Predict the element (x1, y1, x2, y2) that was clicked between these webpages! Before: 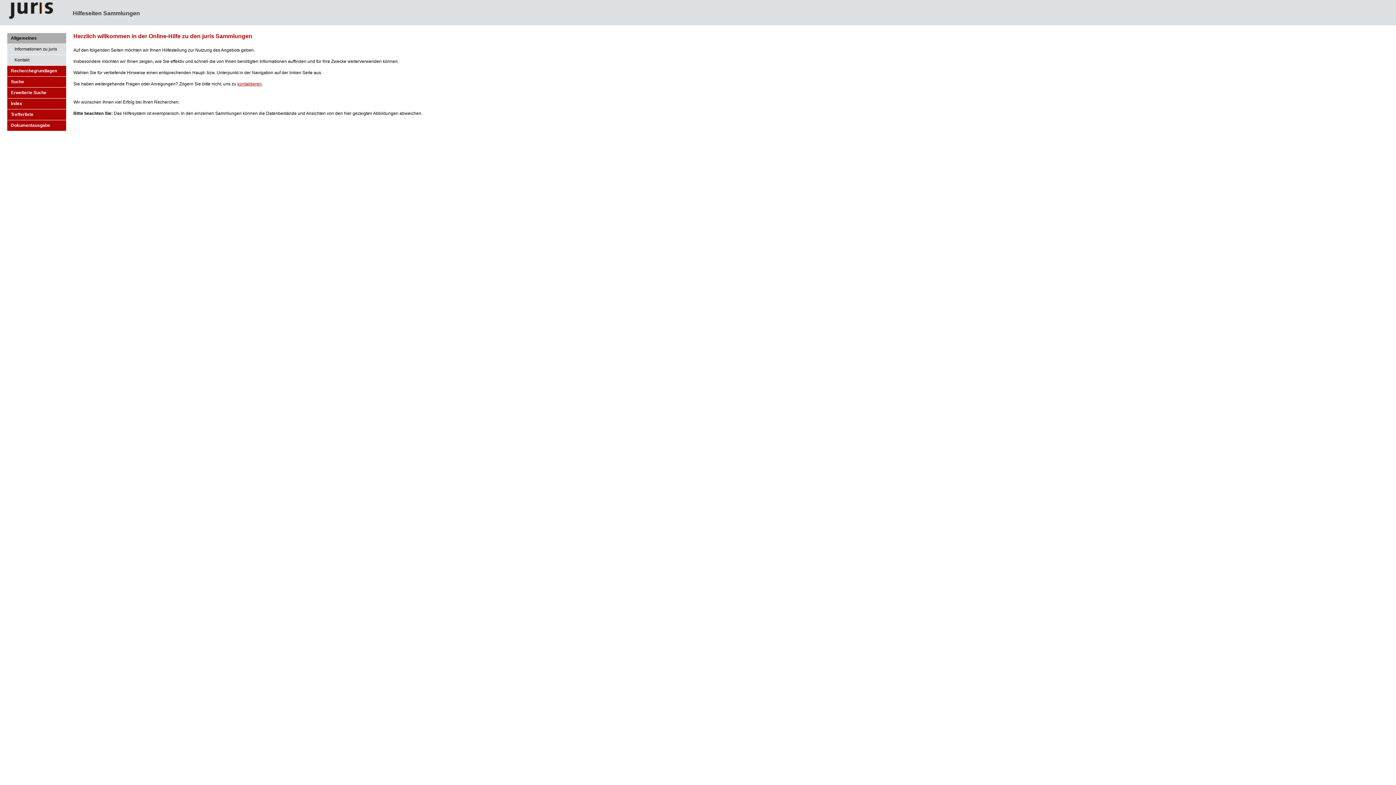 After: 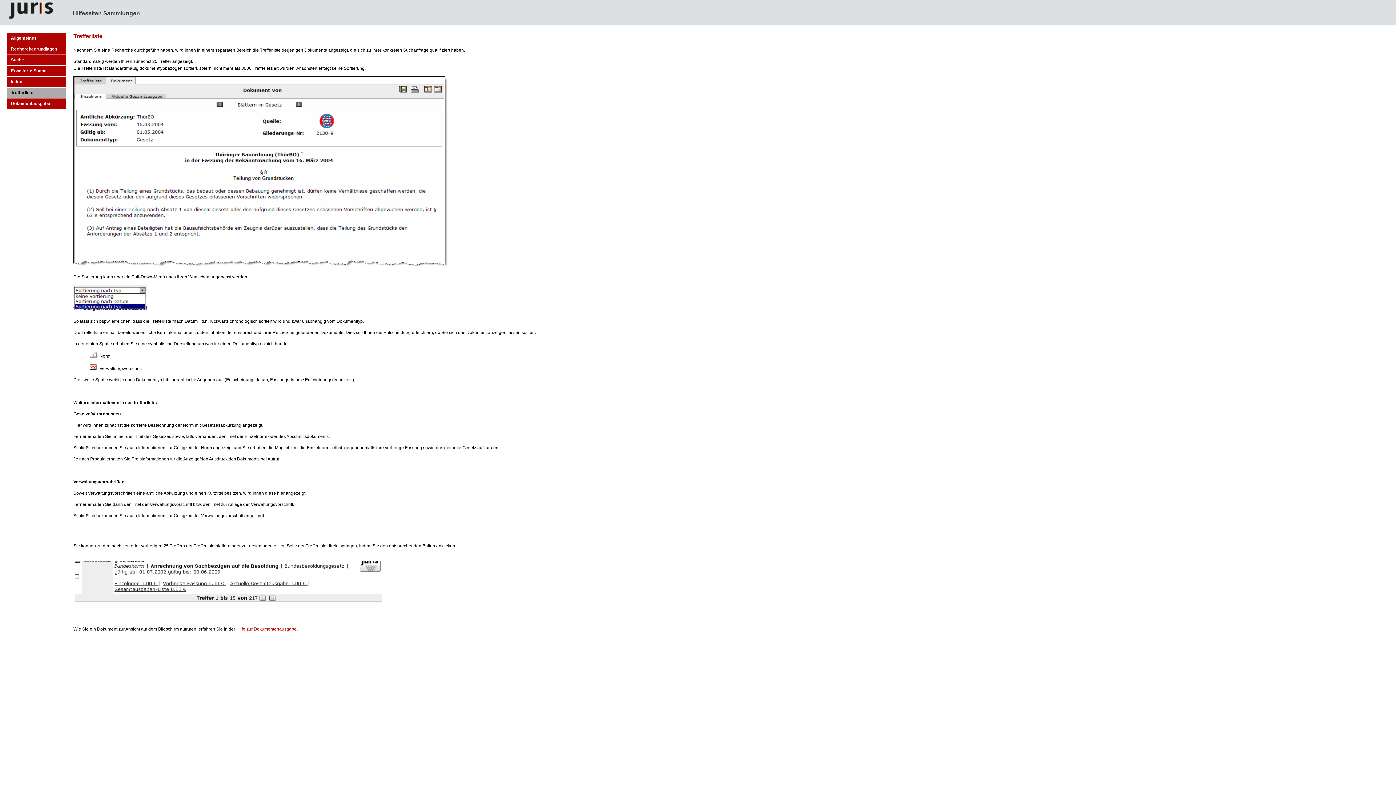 Action: bbox: (7, 109, 66, 120) label: Trefferliste